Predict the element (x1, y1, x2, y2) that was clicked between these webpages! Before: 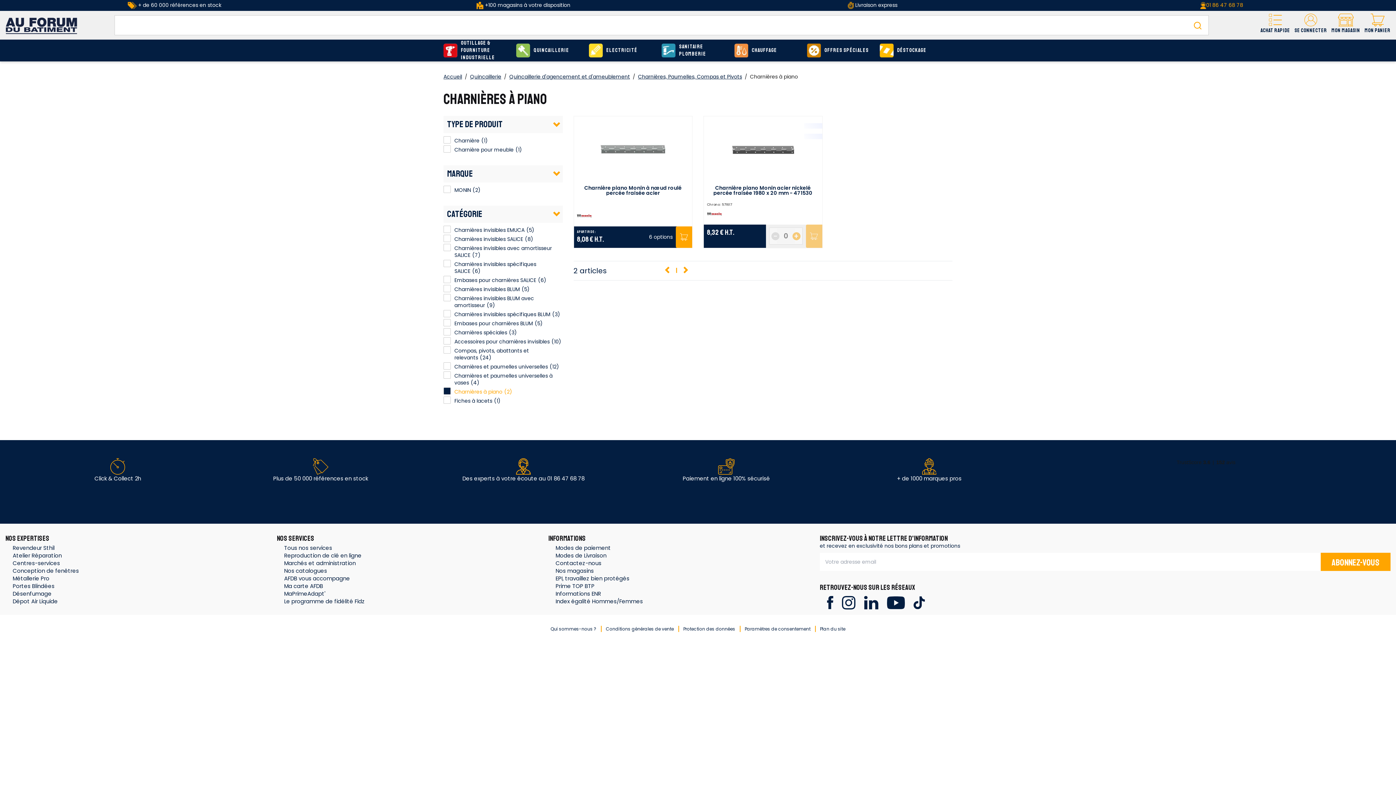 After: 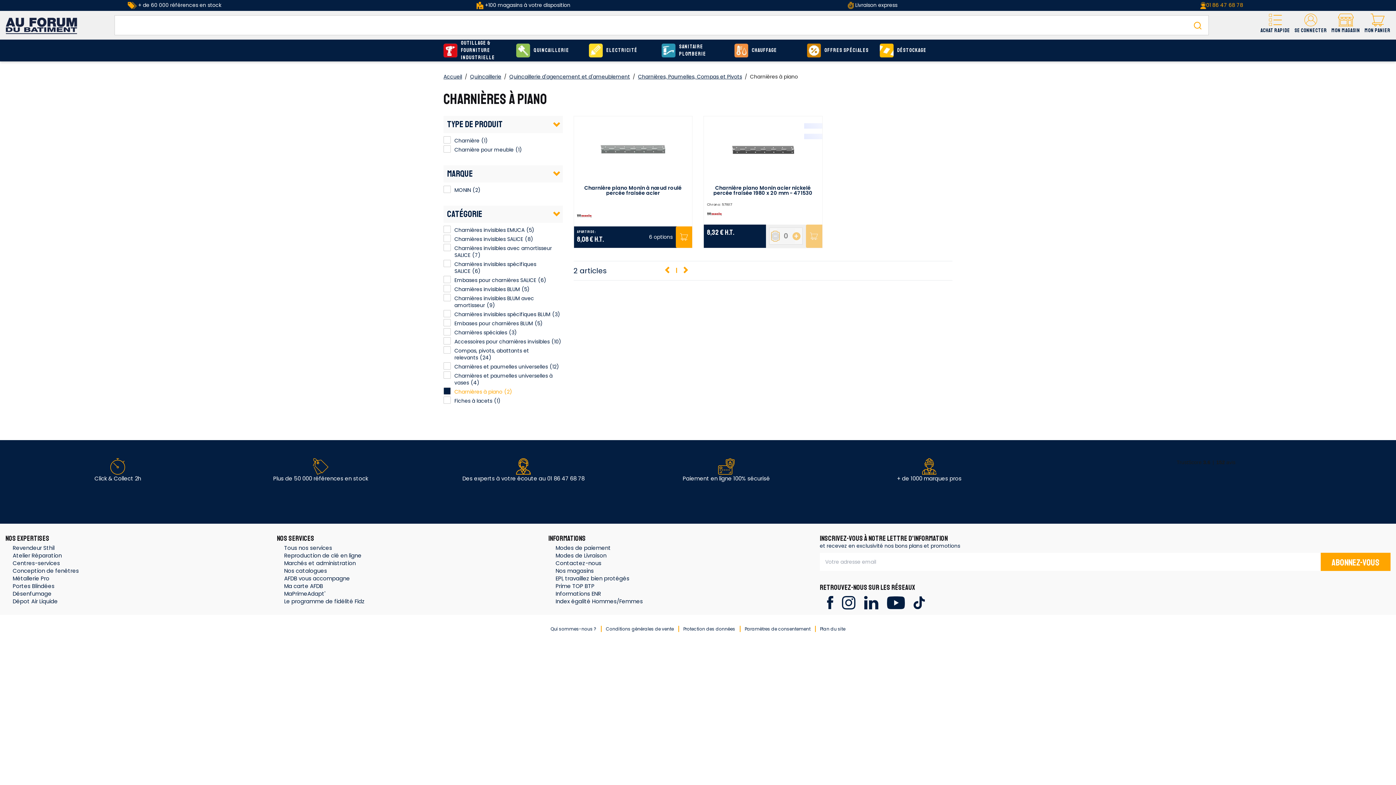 Action: bbox: (771, 232, 779, 240) label: -